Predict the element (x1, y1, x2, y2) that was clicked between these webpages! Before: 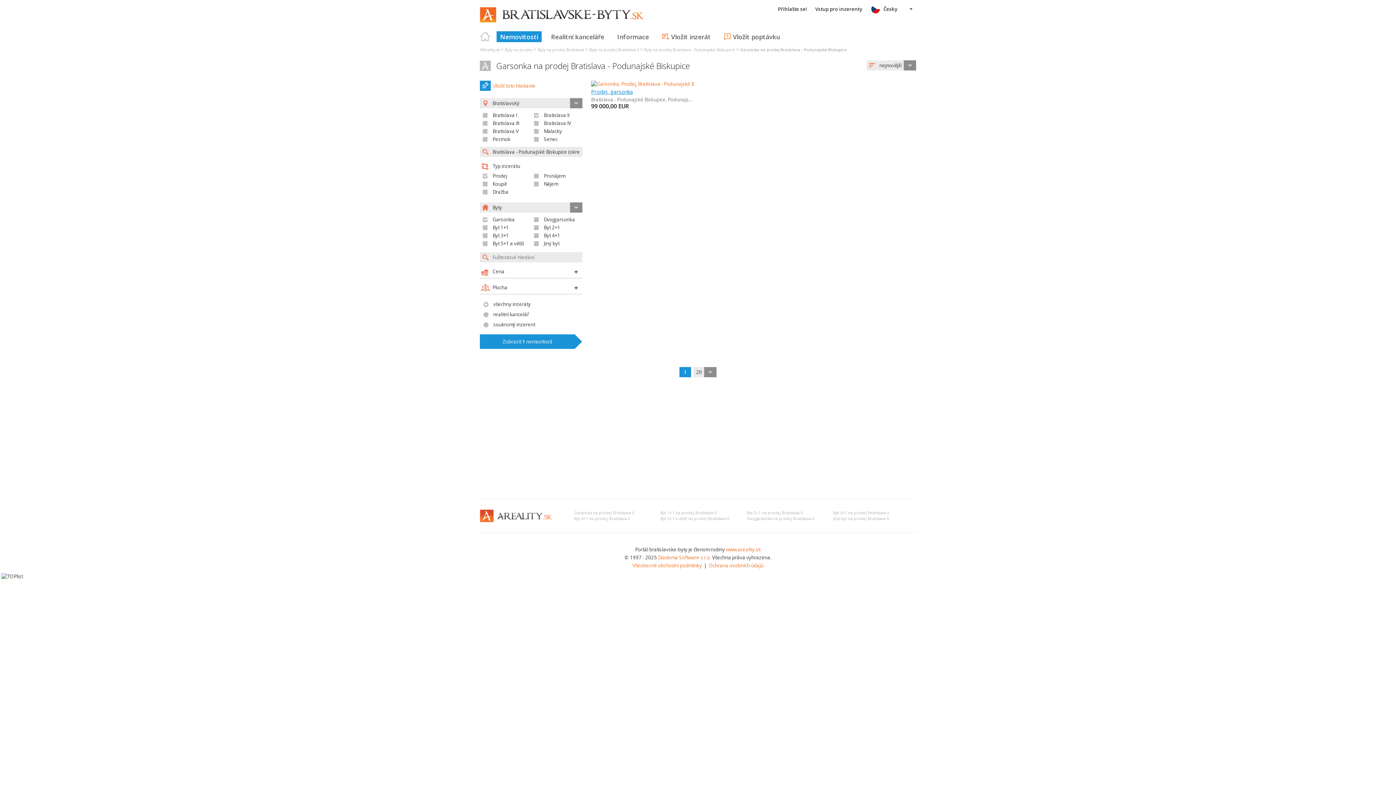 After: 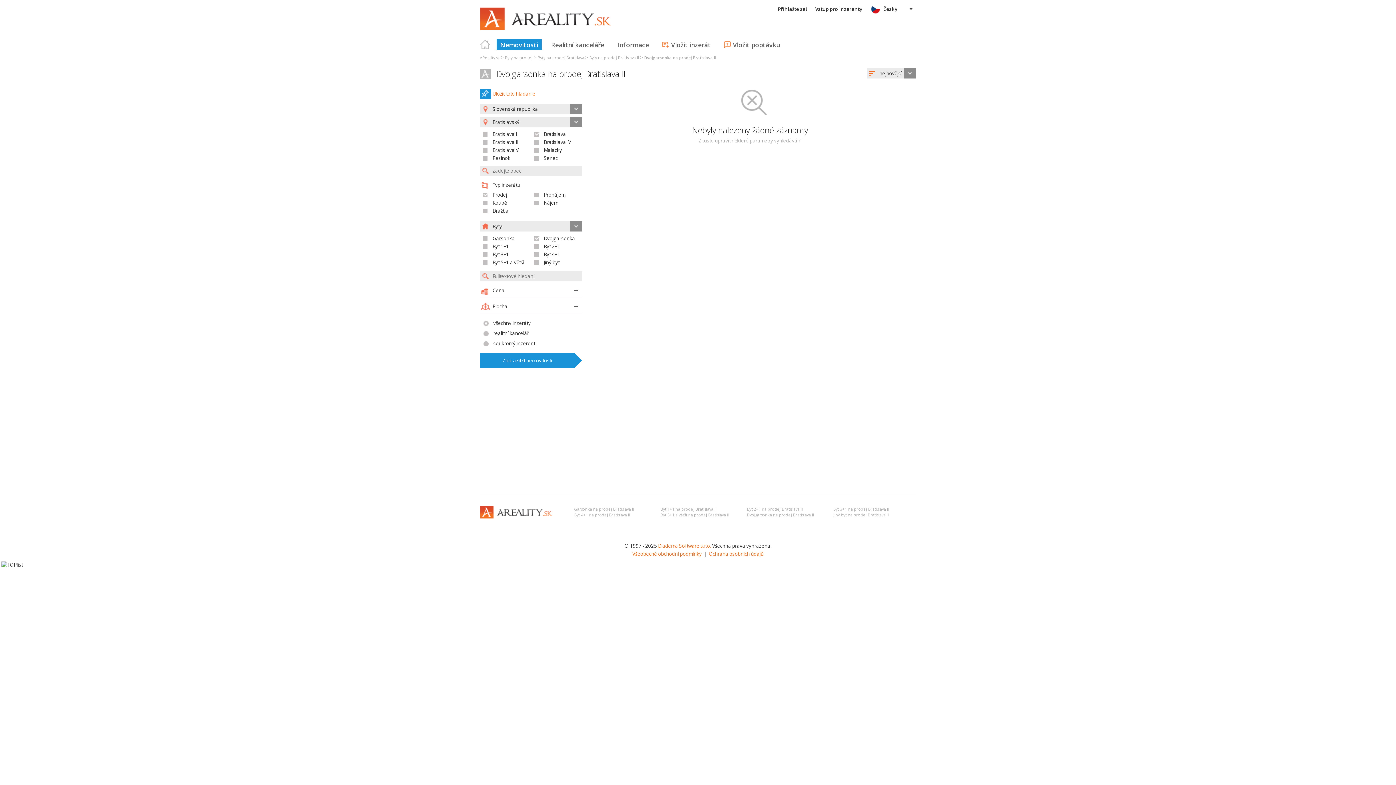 Action: label: Dvojgarsonka na prodej Bratislava II bbox: (747, 516, 814, 521)